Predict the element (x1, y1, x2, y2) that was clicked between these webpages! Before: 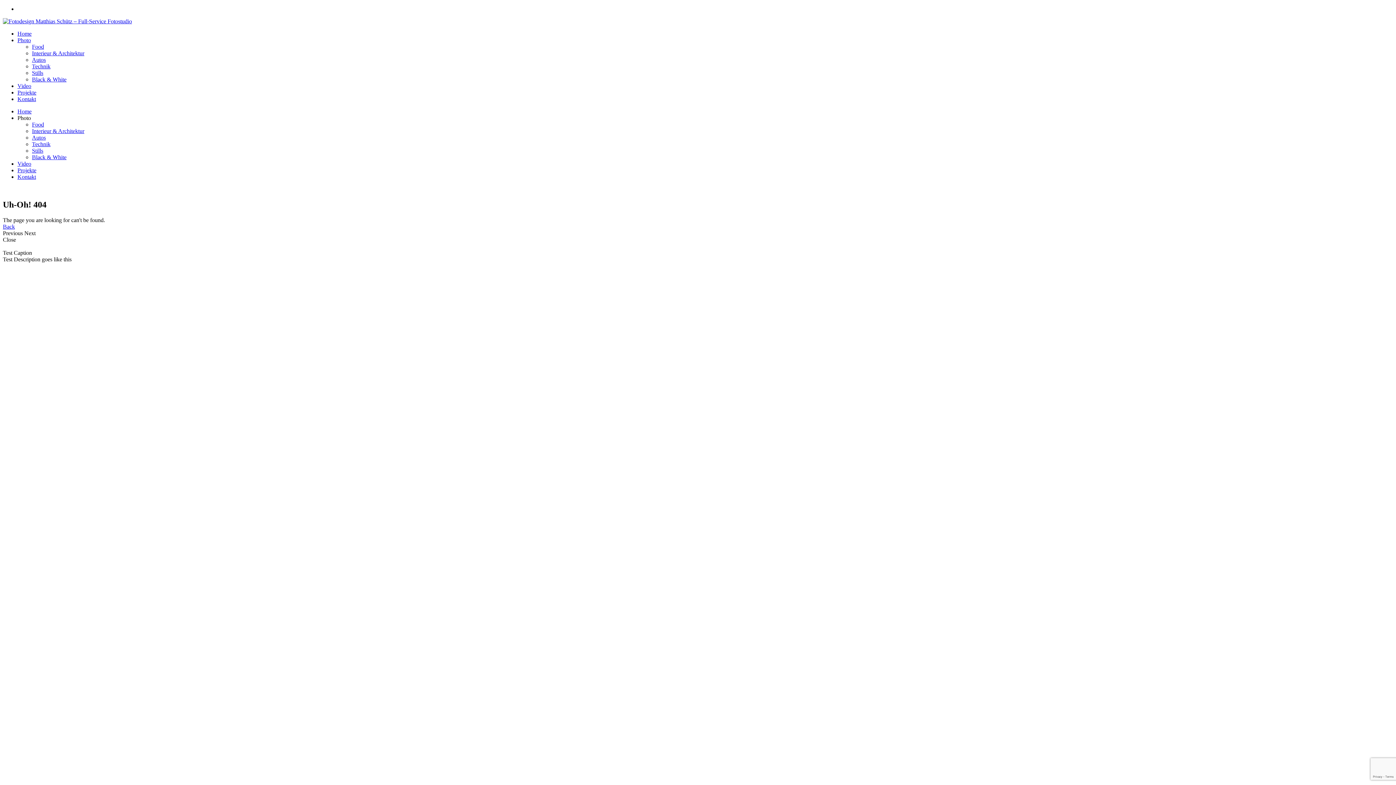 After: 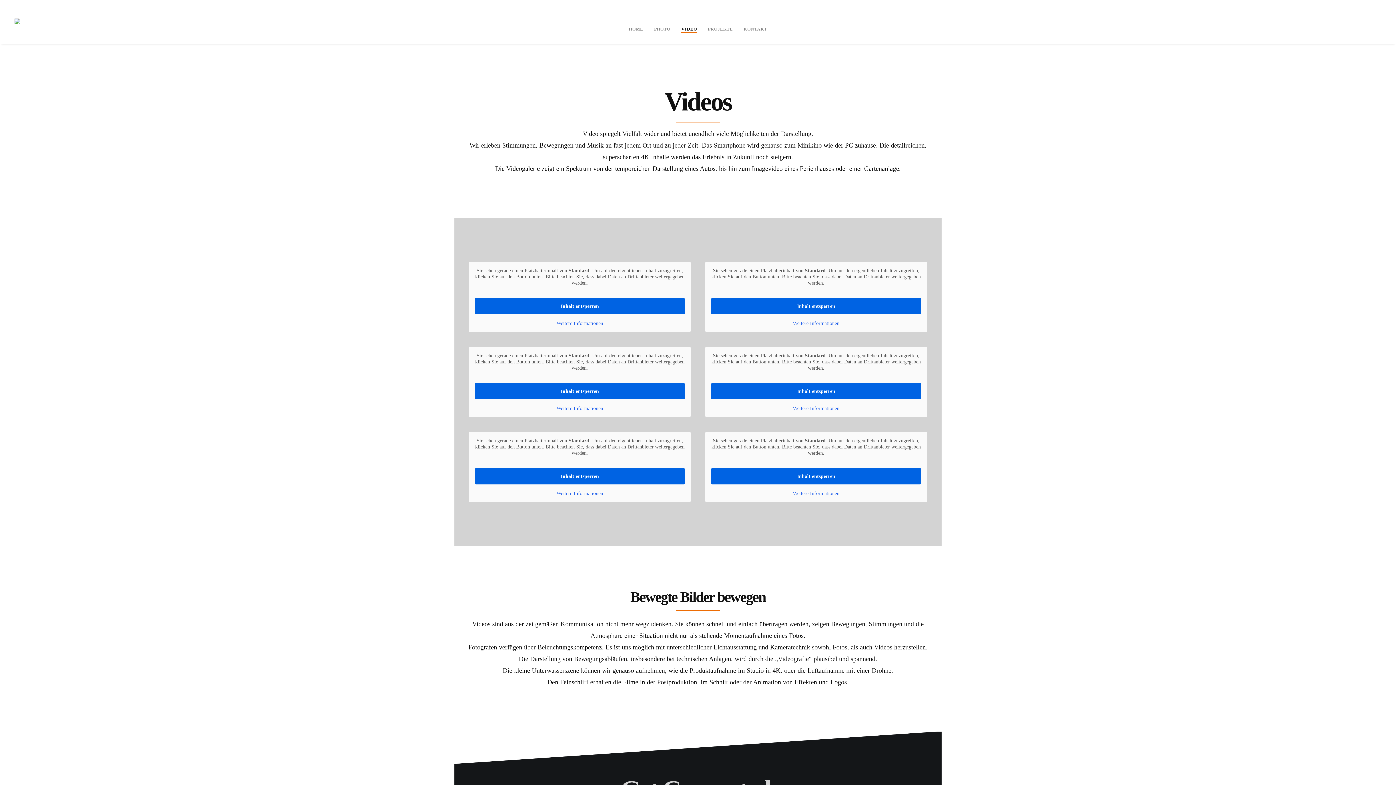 Action: bbox: (17, 82, 31, 89) label: Video